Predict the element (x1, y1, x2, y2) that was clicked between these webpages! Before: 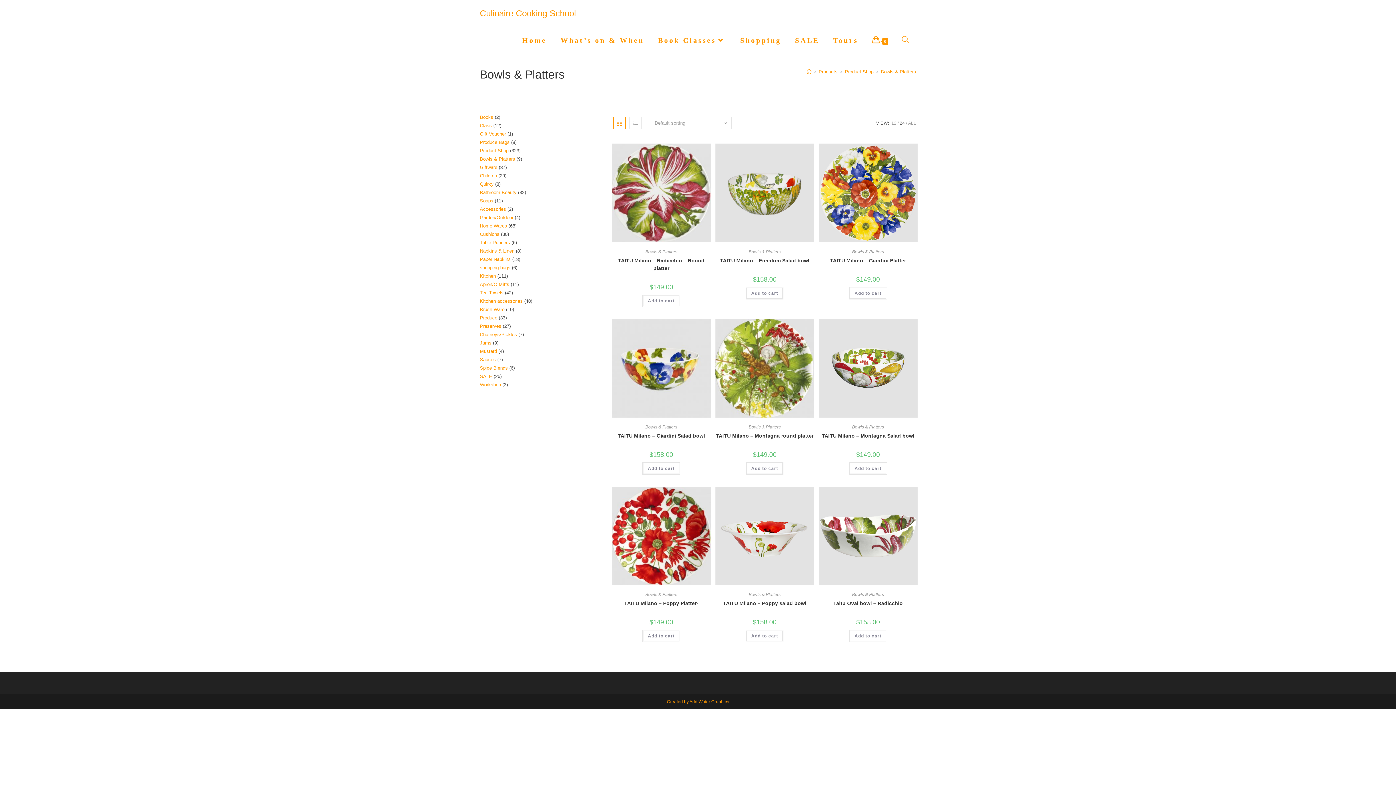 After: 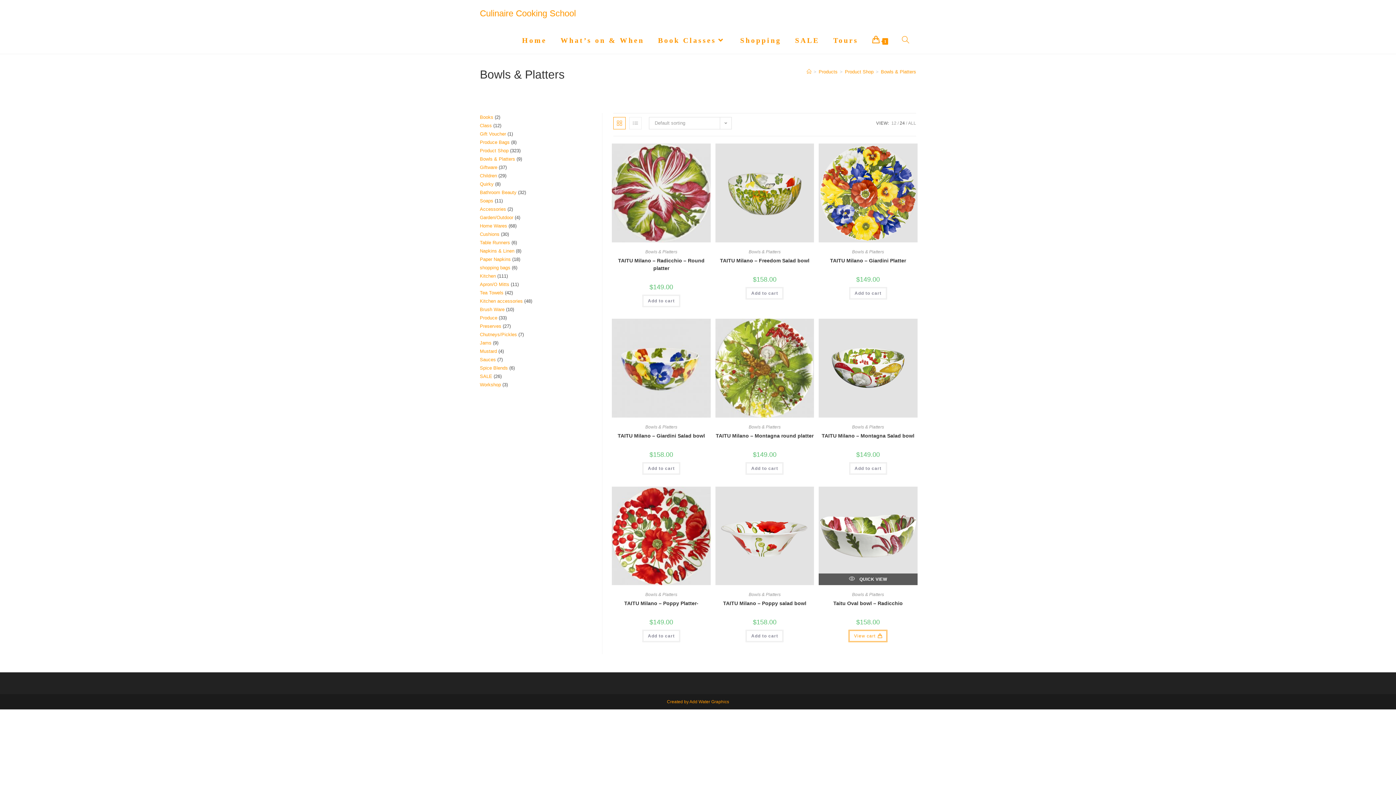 Action: label: Add to cart: “Taitu Oval bowl - Radicchio” bbox: (849, 630, 887, 642)